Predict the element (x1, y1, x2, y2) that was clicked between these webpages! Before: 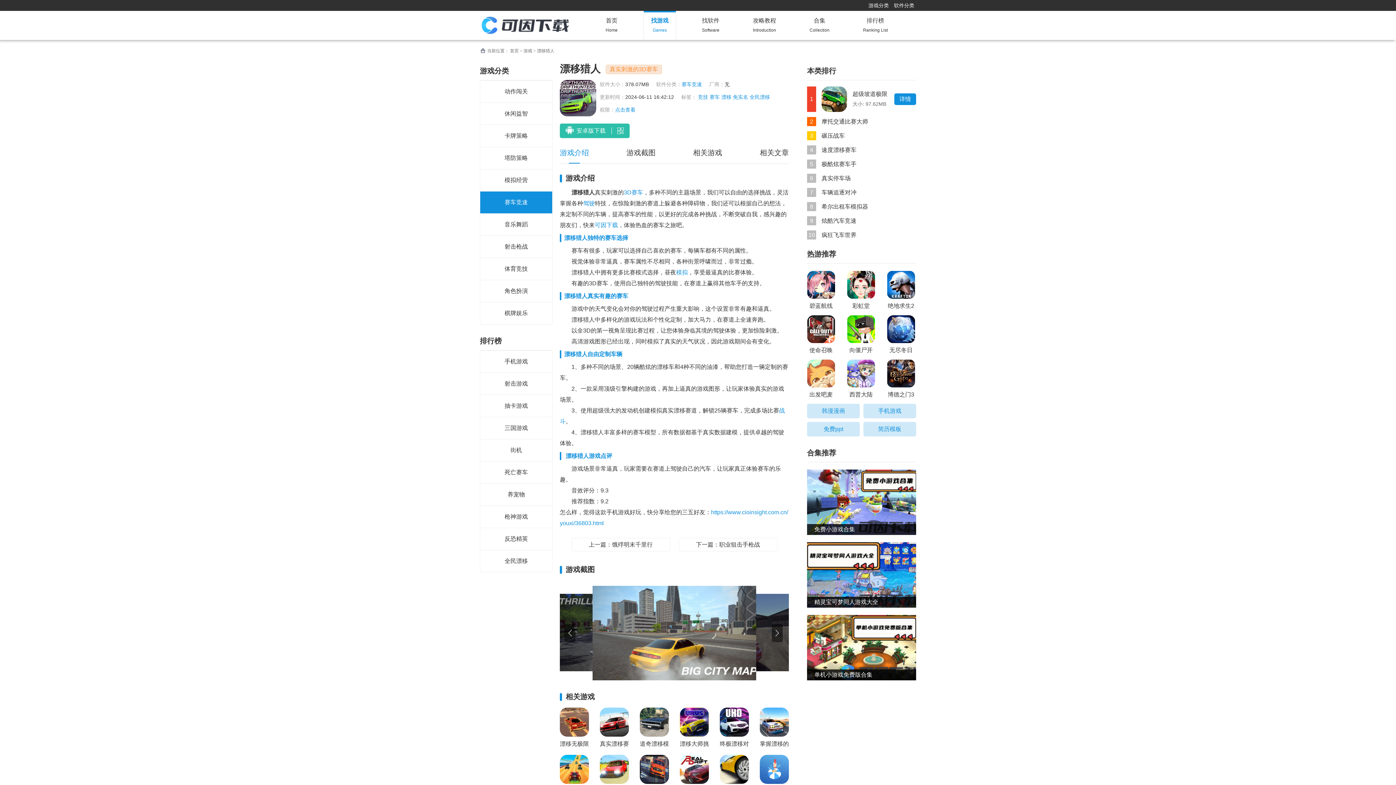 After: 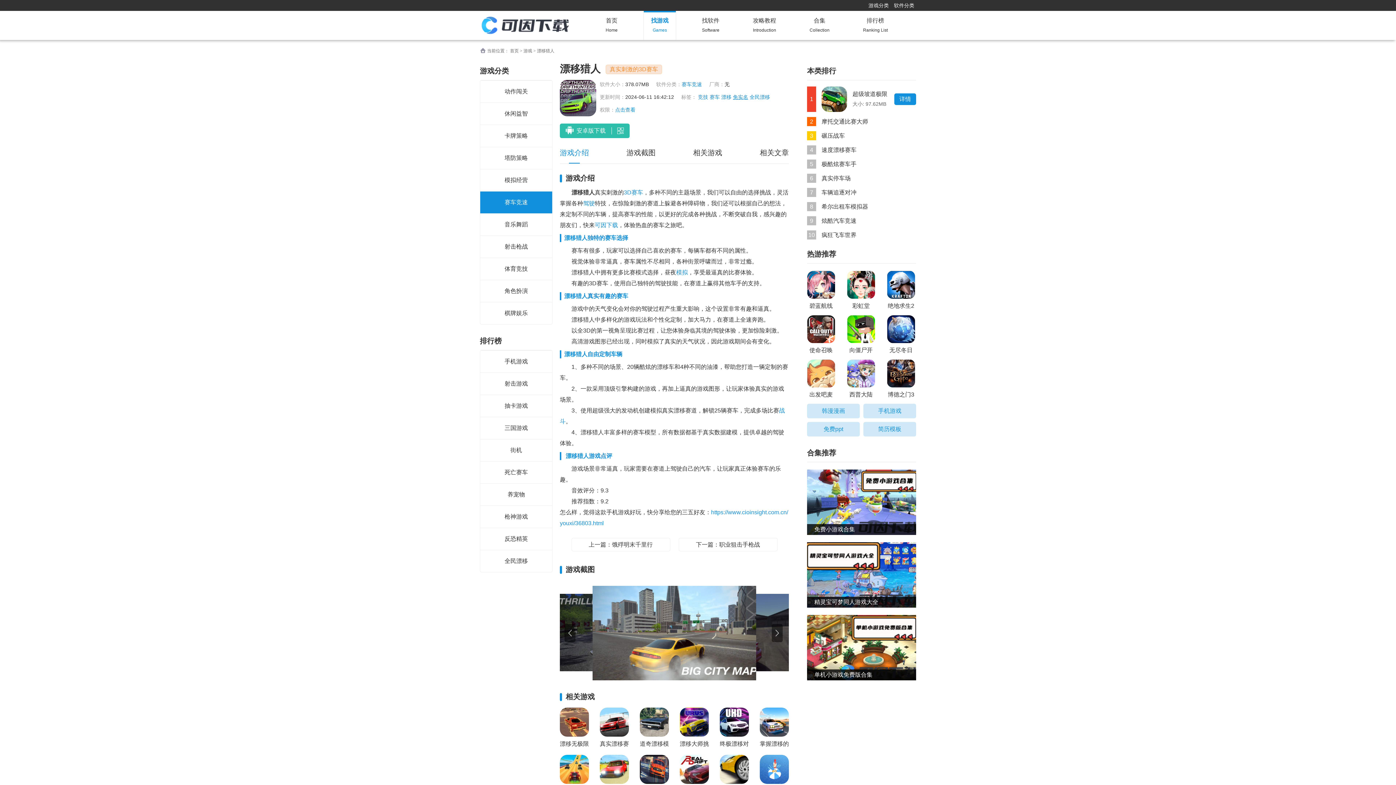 Action: label: 免实名 bbox: (733, 94, 748, 100)